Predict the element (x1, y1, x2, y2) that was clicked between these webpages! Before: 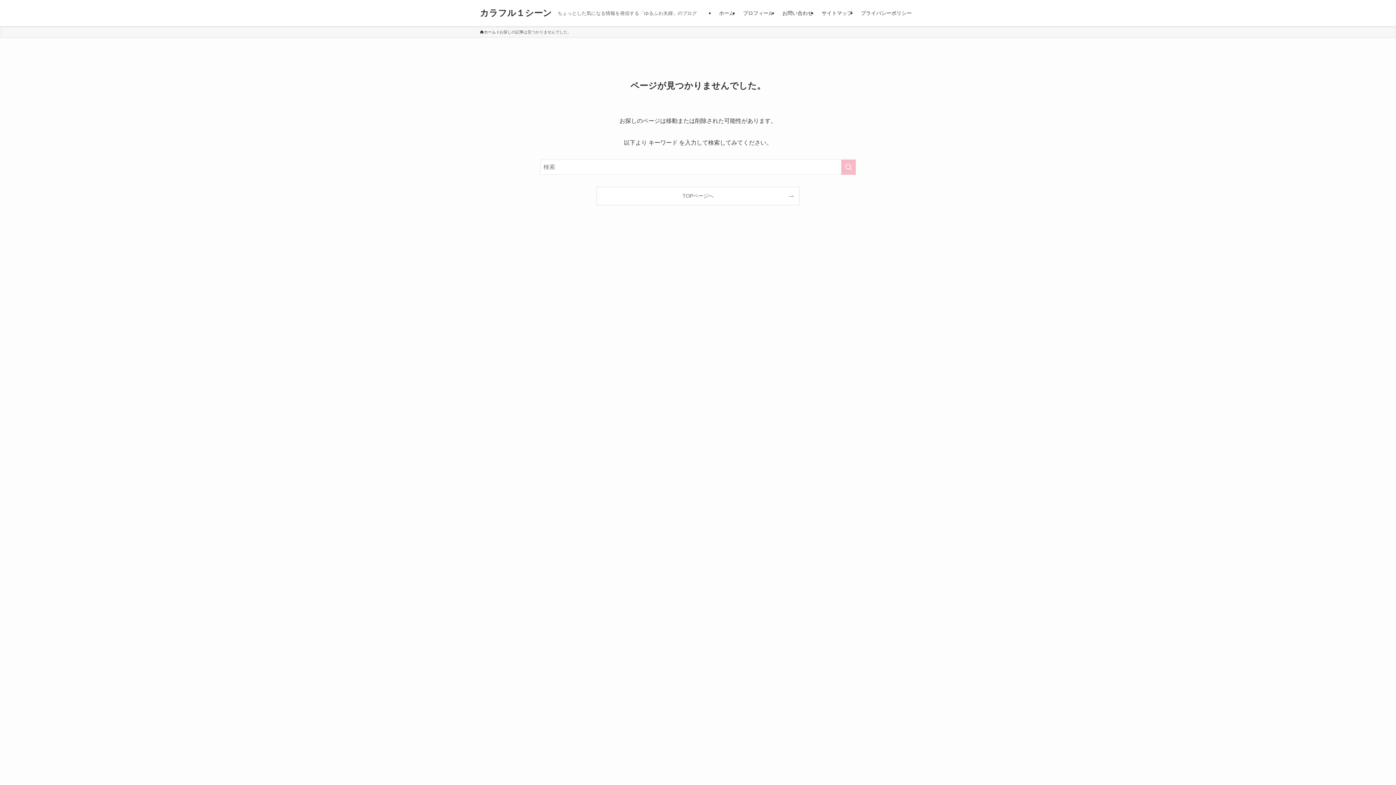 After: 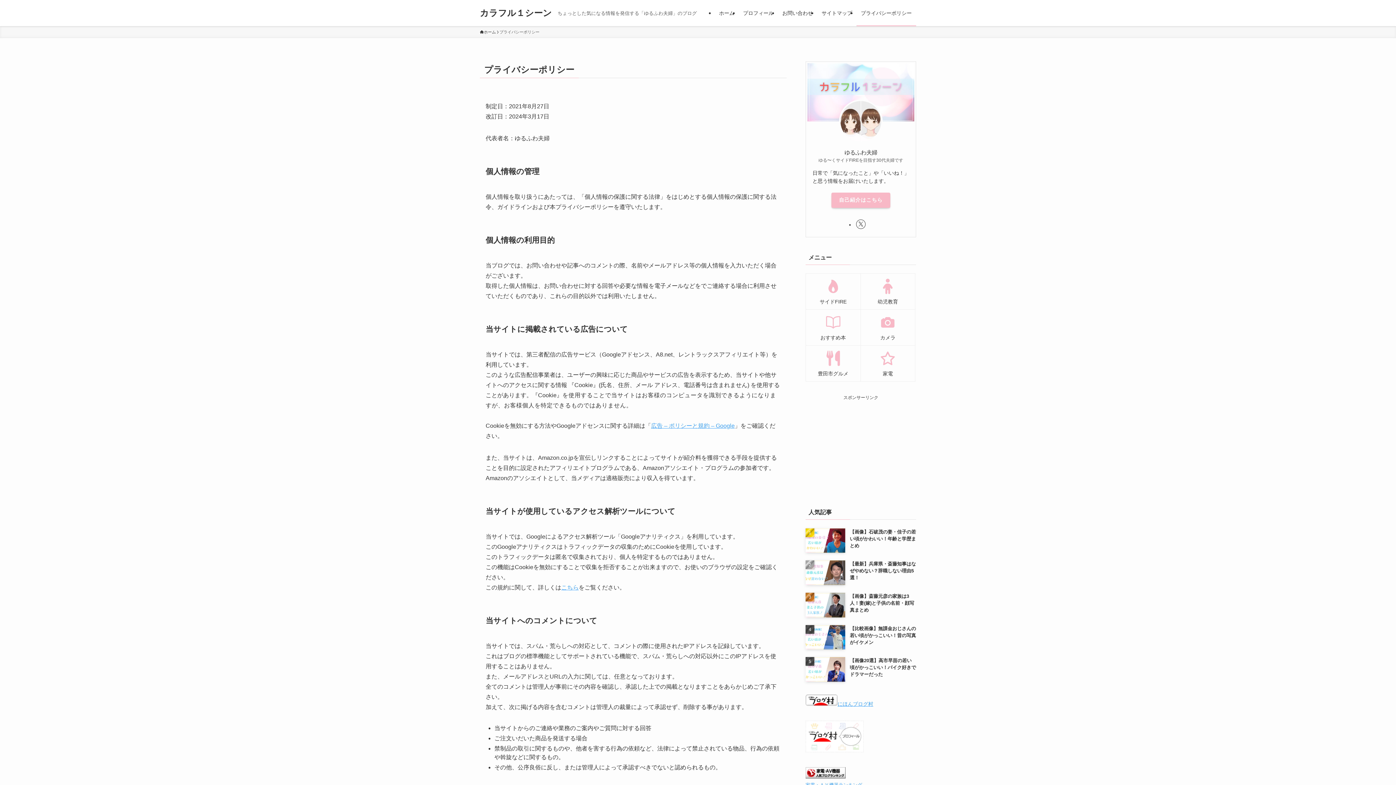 Action: bbox: (856, 0, 916, 26) label: プライバシーポリシー